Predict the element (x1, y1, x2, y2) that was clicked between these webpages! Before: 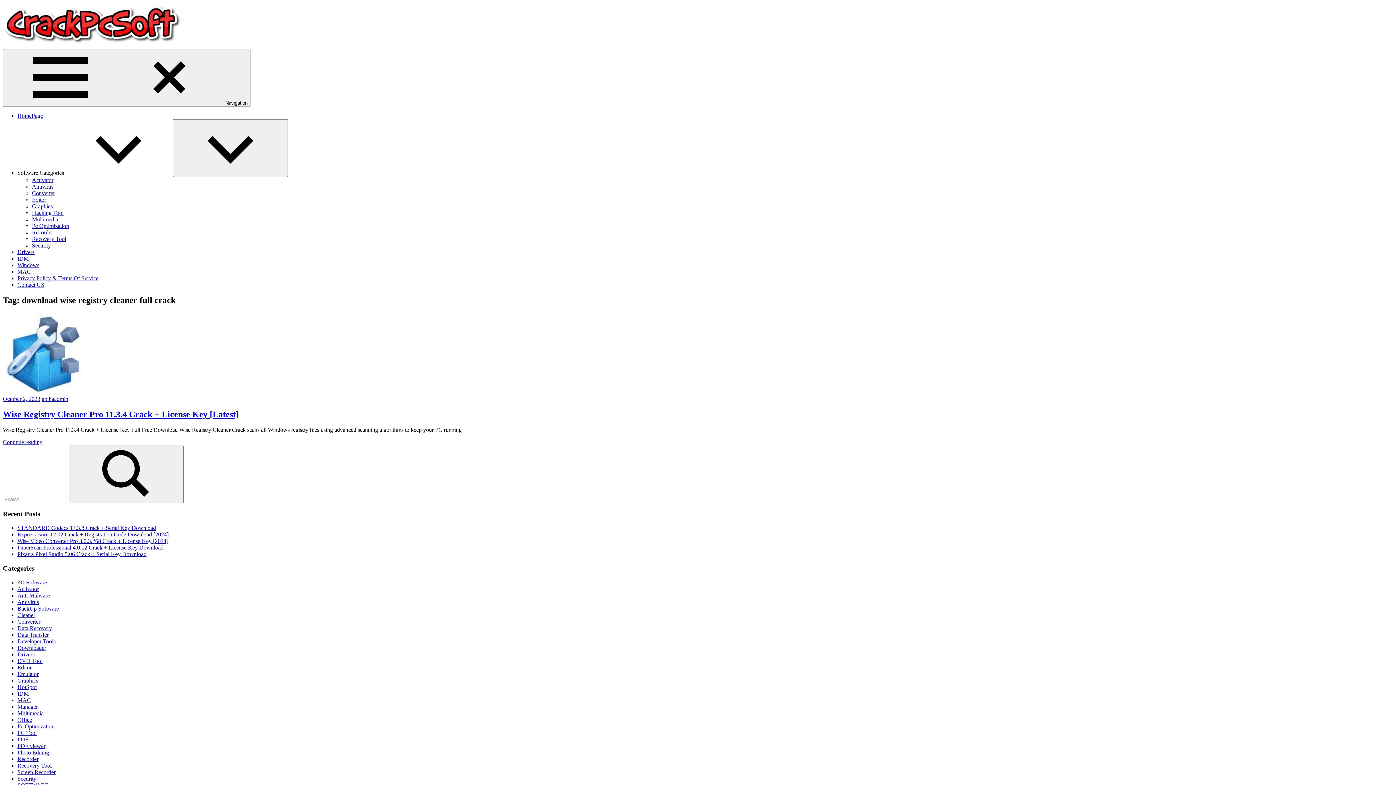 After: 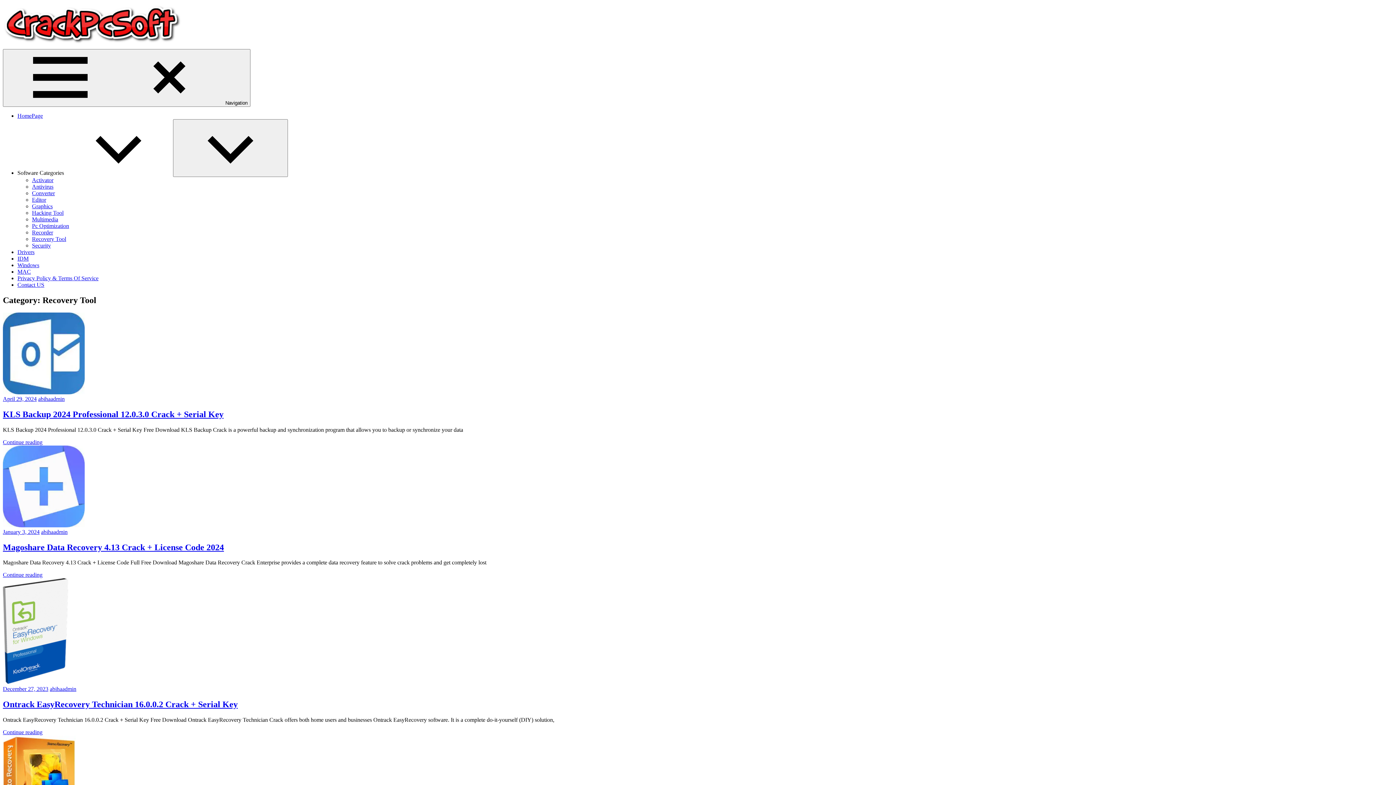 Action: bbox: (17, 762, 51, 768) label: Recovery Tool